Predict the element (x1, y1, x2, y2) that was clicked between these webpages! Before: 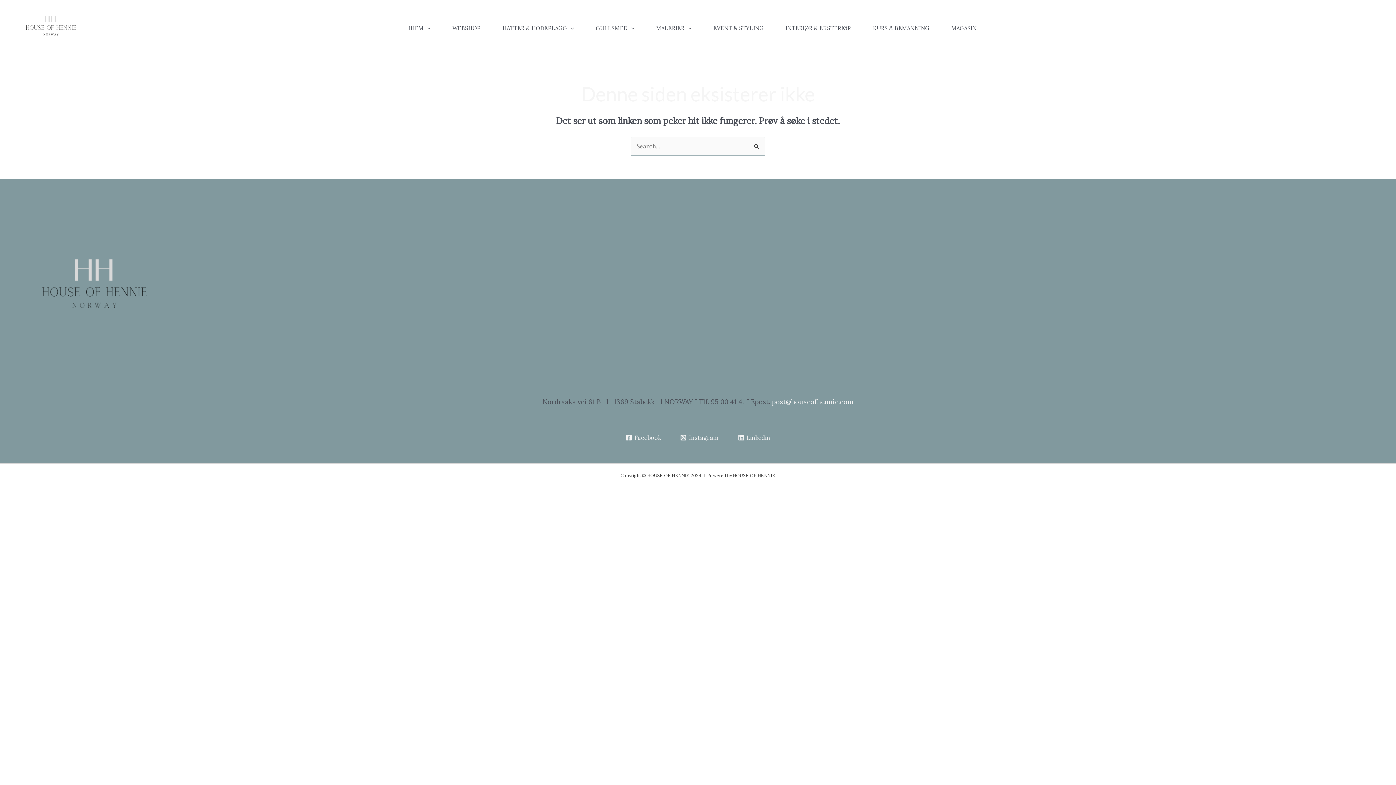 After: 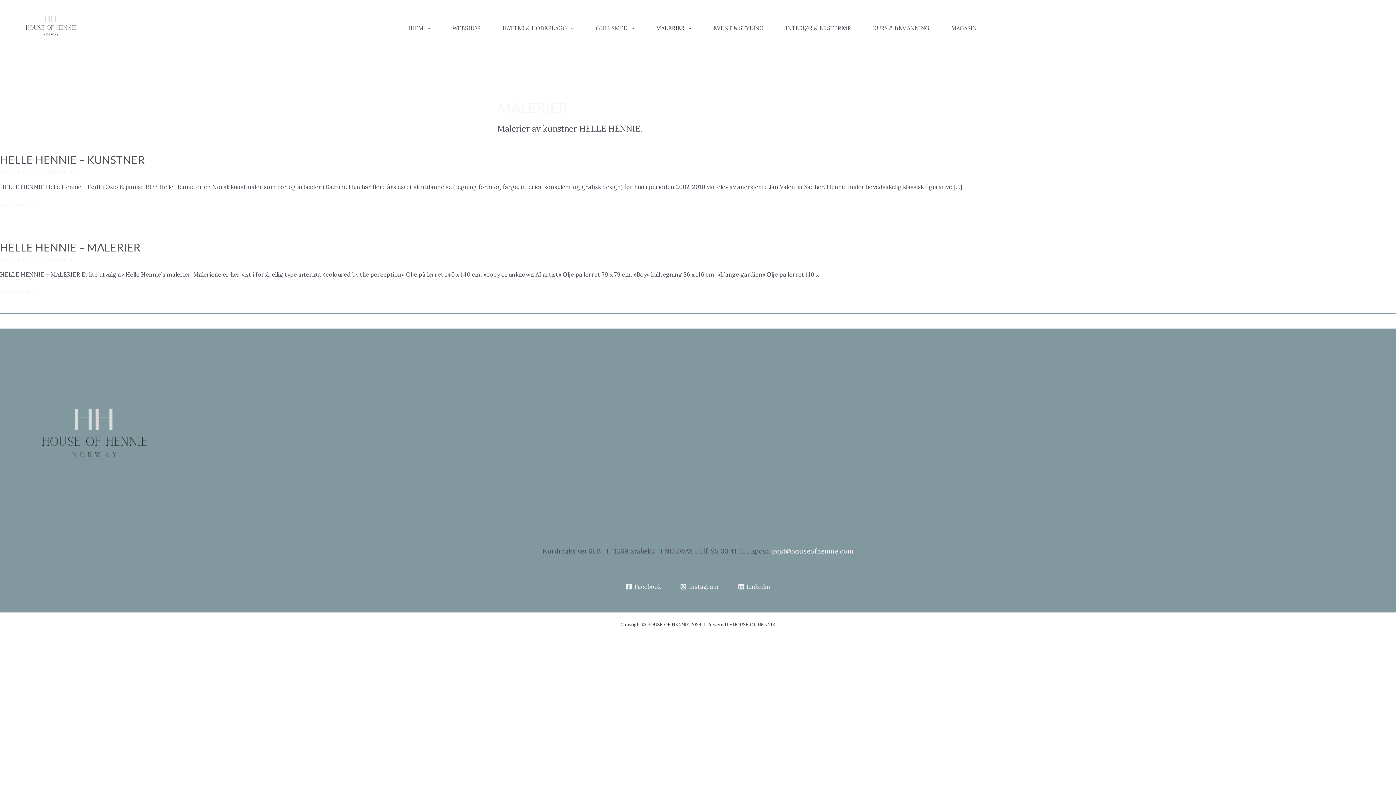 Action: bbox: (650, 19, 708, 37) label: MALERIER